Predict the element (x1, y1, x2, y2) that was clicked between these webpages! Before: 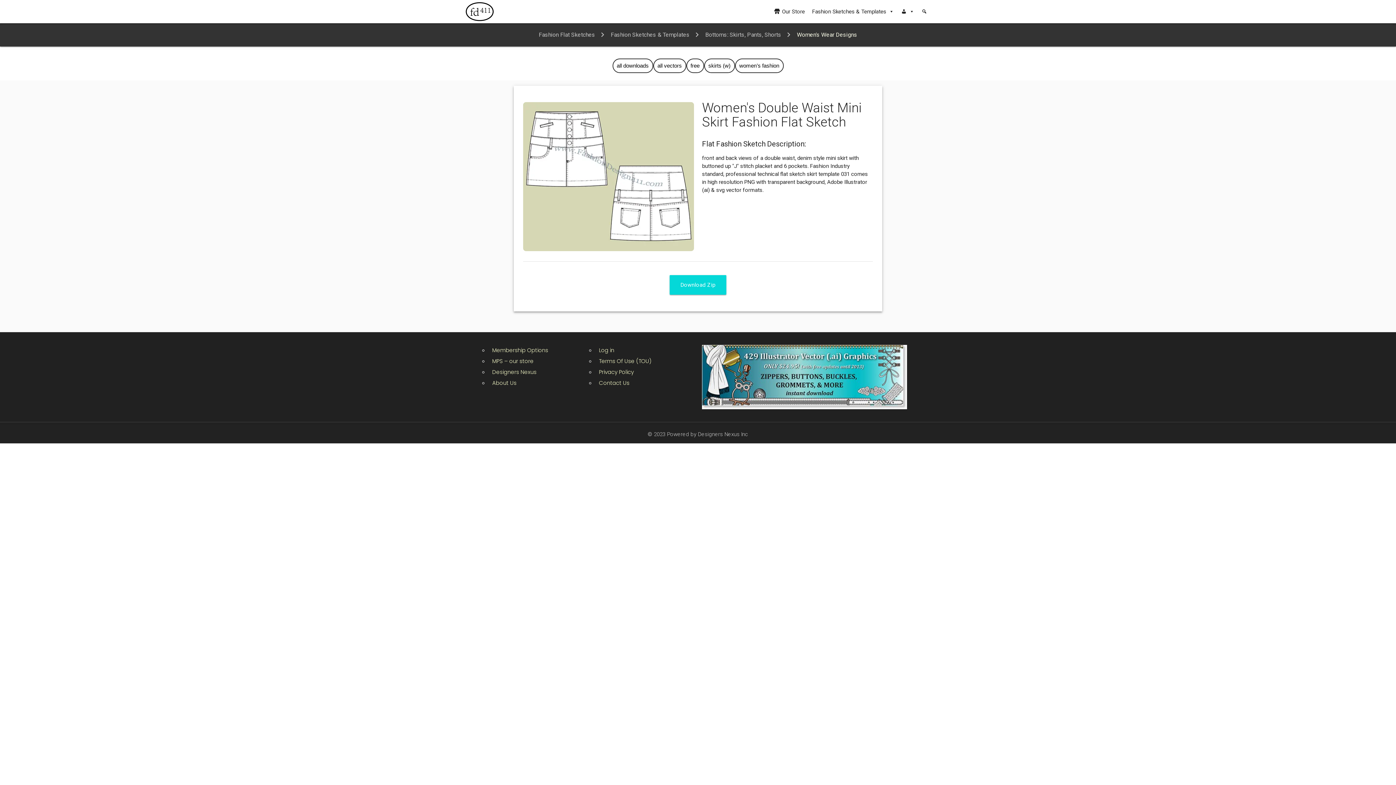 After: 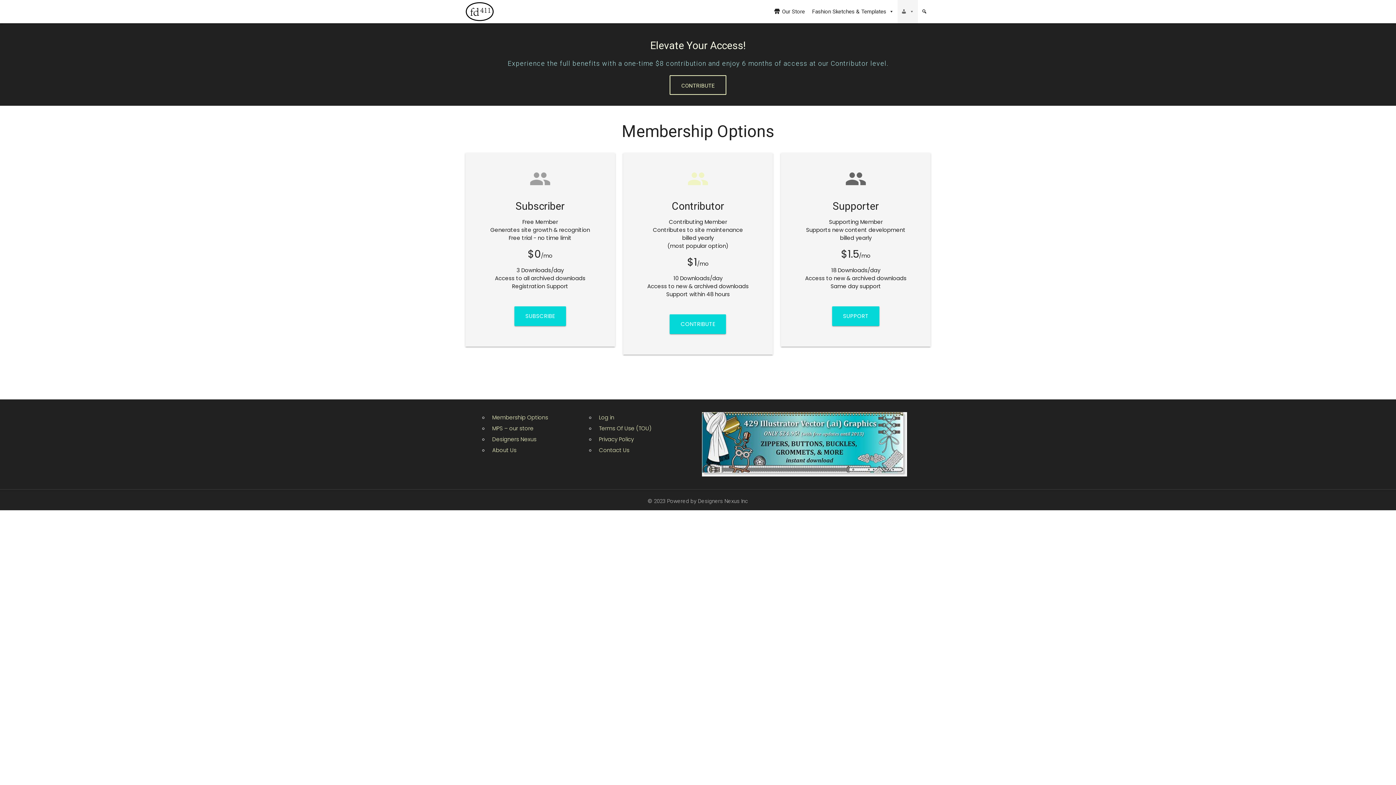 Action: bbox: (669, 275, 726, 295) label: Download Zip